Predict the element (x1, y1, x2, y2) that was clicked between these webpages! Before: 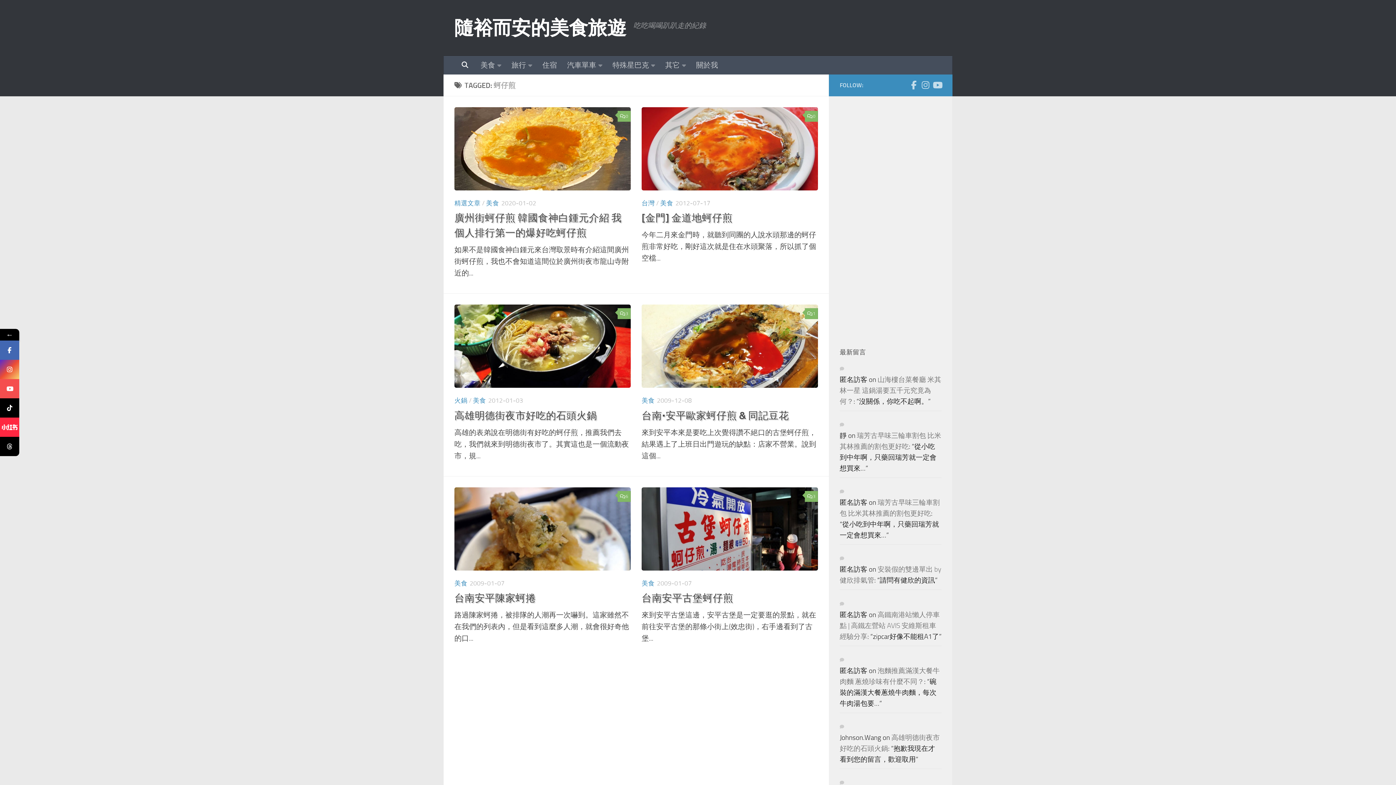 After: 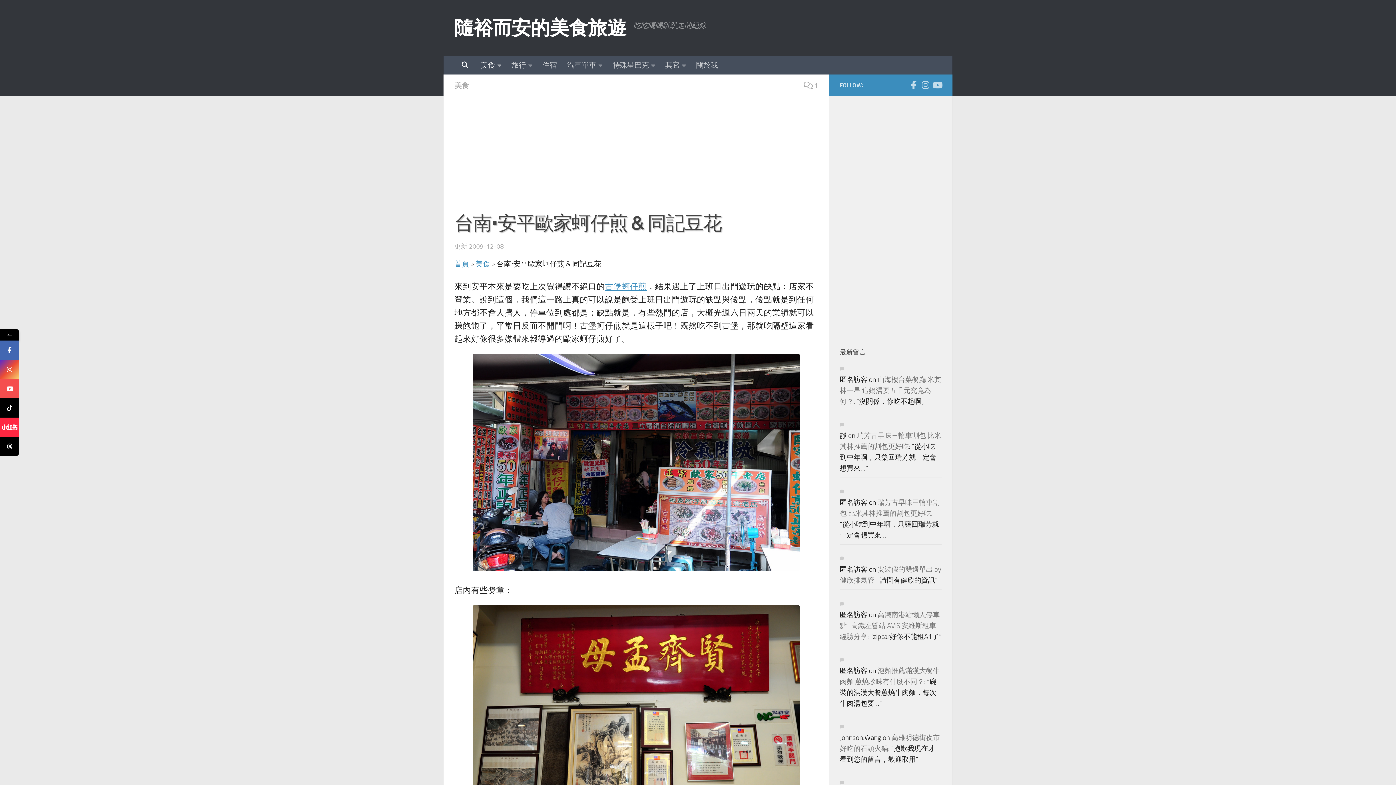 Action: bbox: (641, 304, 818, 388)